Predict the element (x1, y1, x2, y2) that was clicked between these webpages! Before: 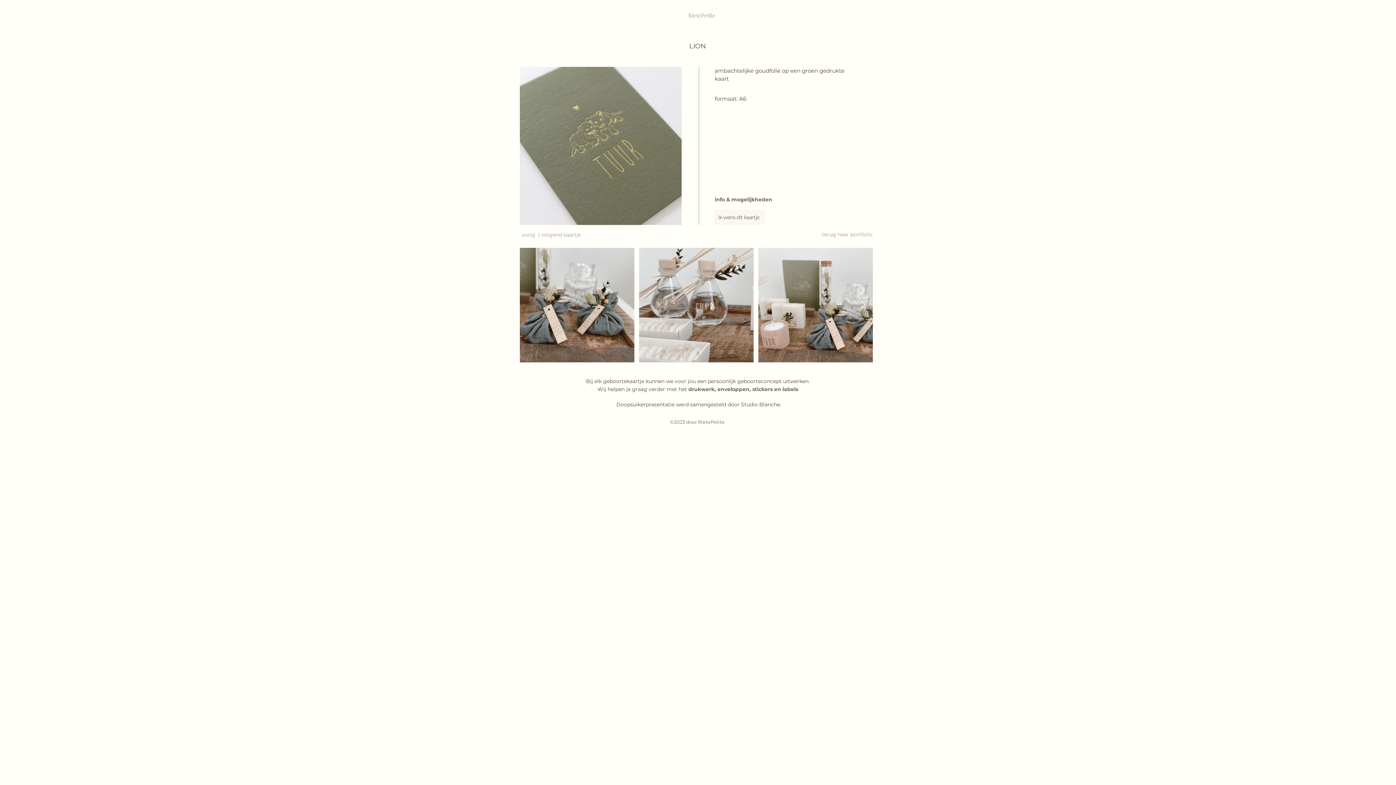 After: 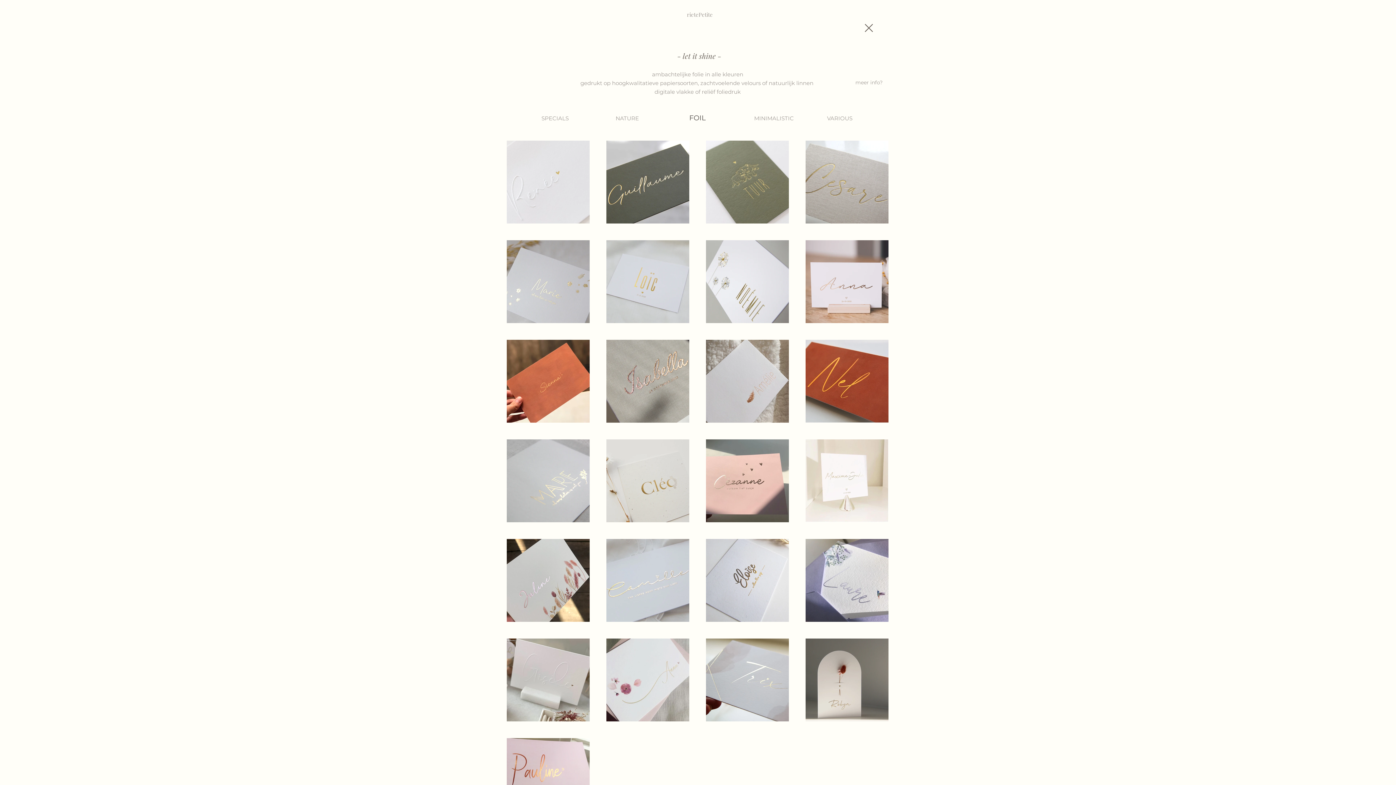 Action: label: terug naar portfolio bbox: (822, 231, 872, 237)